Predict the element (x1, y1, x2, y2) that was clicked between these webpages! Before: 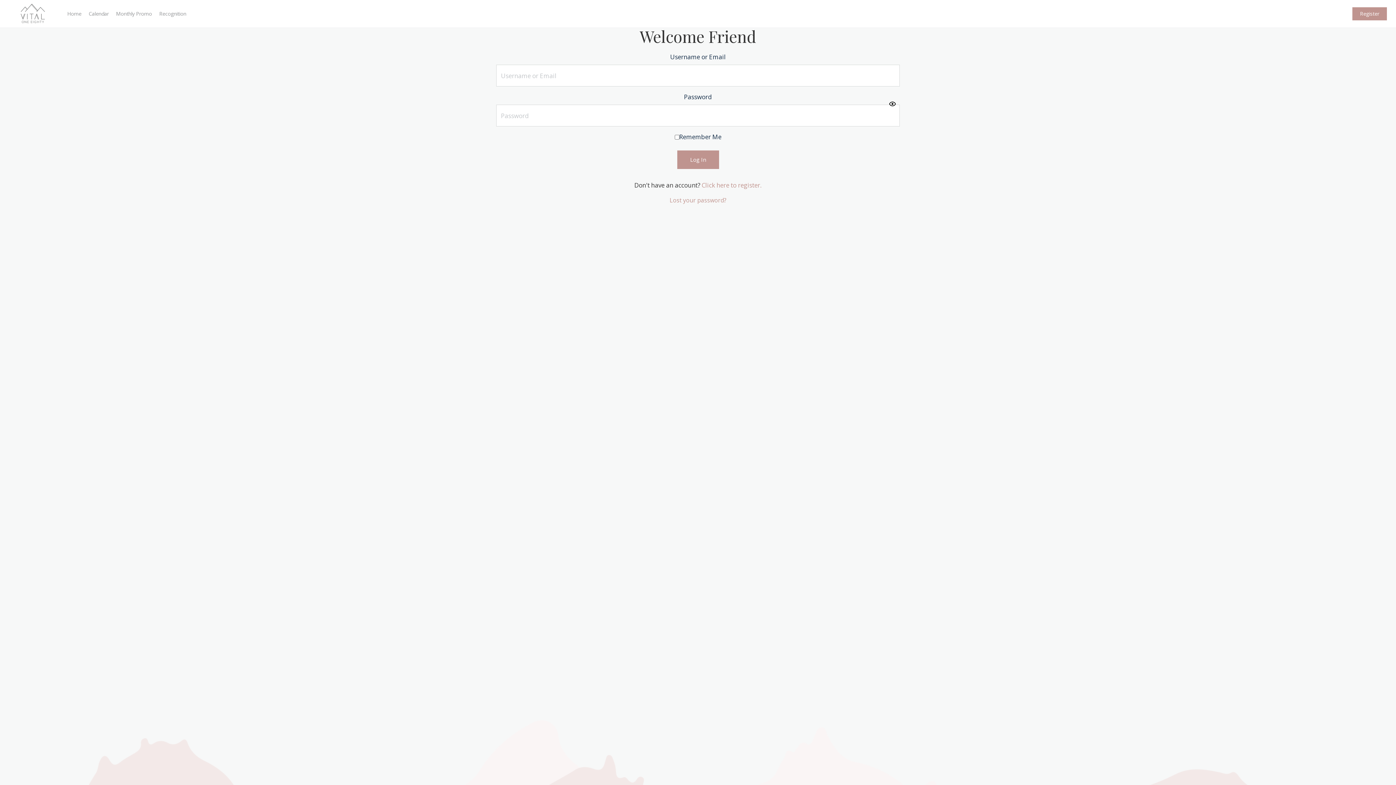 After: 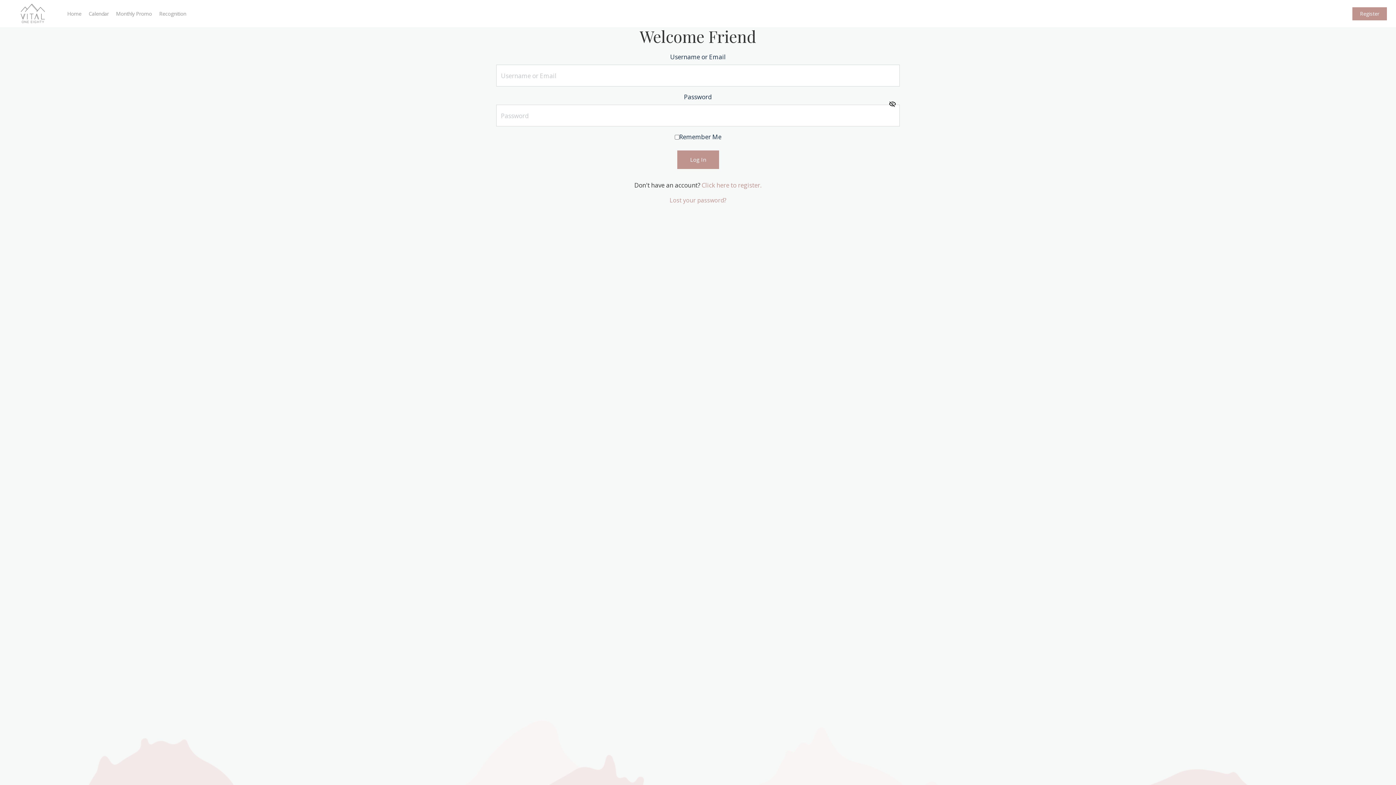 Action: bbox: (889, 98, 896, 108) label: Show password